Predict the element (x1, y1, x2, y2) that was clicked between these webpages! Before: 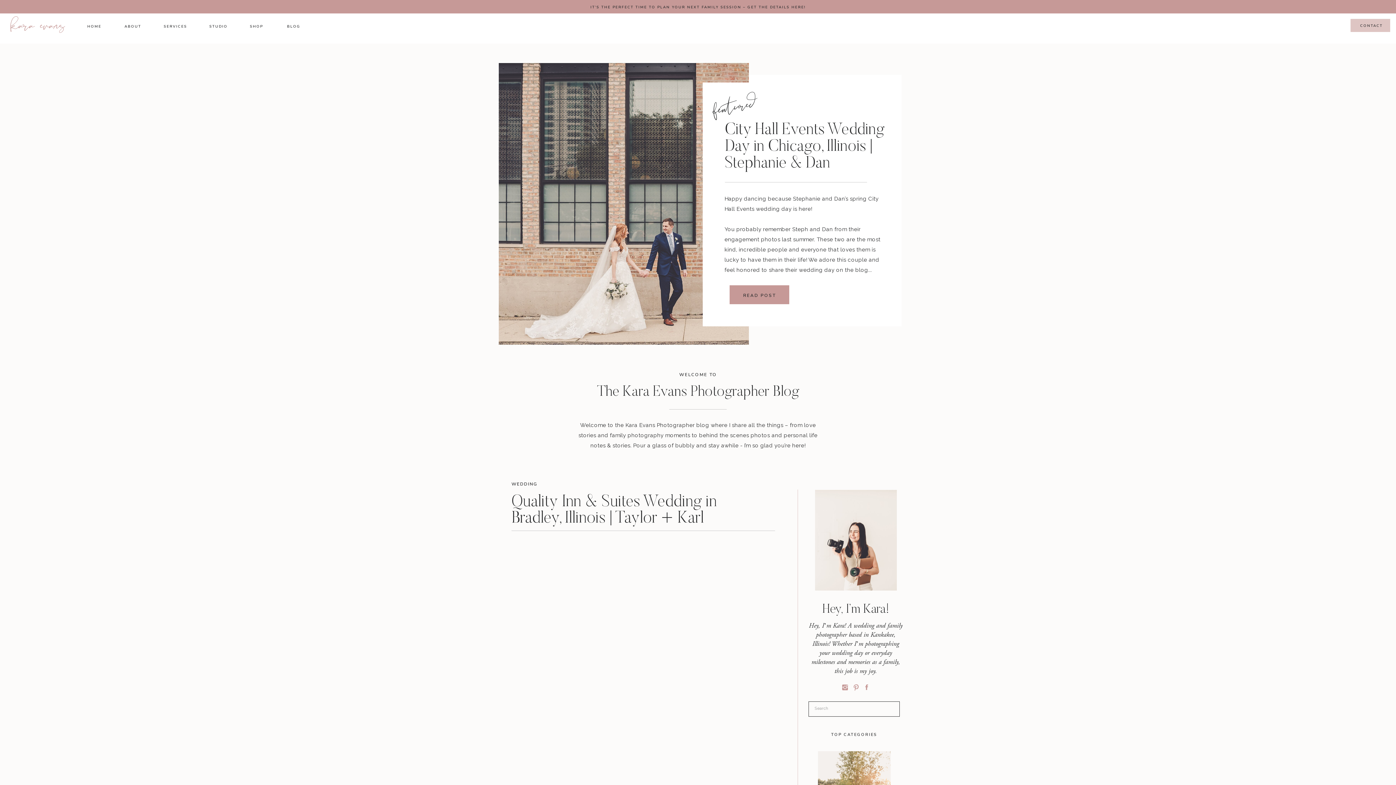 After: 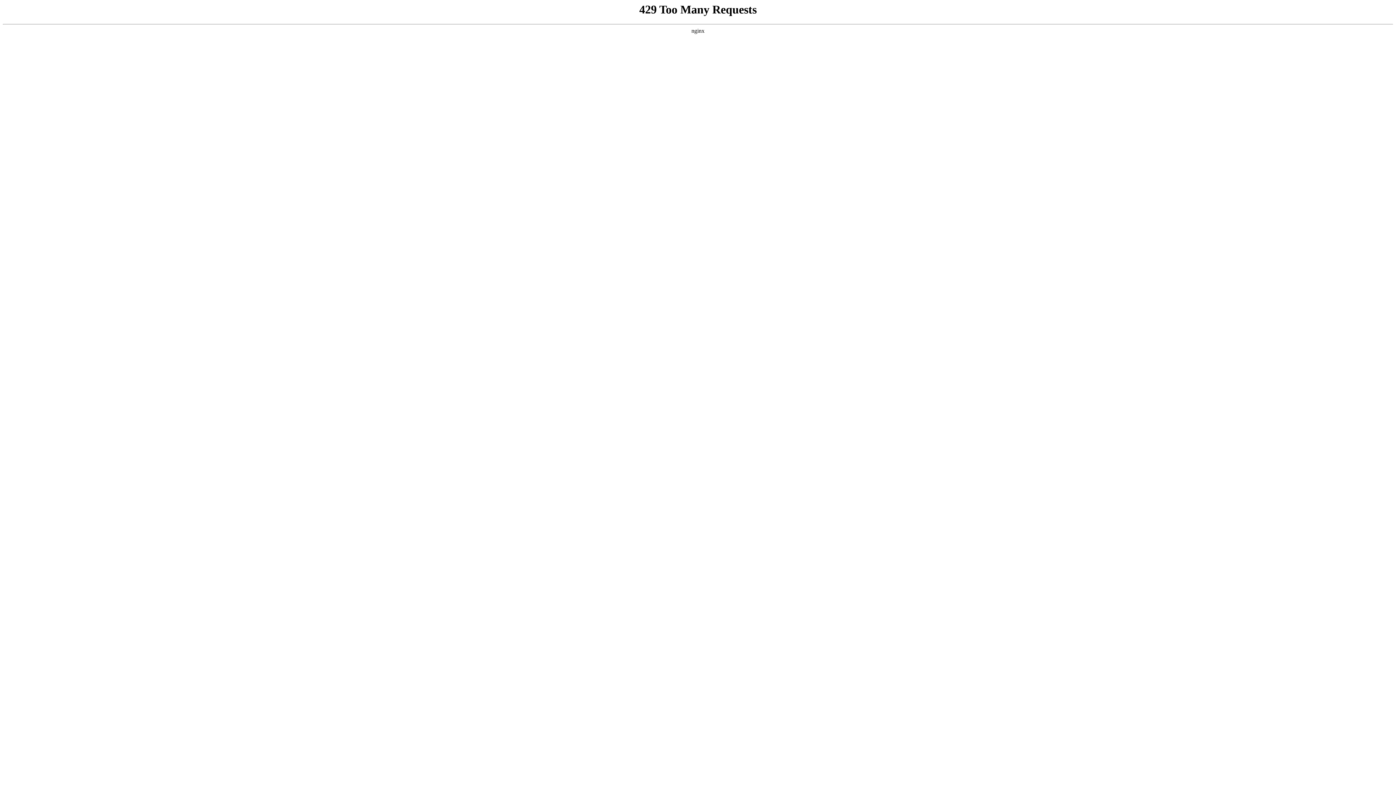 Action: bbox: (511, 538, 775, 801)